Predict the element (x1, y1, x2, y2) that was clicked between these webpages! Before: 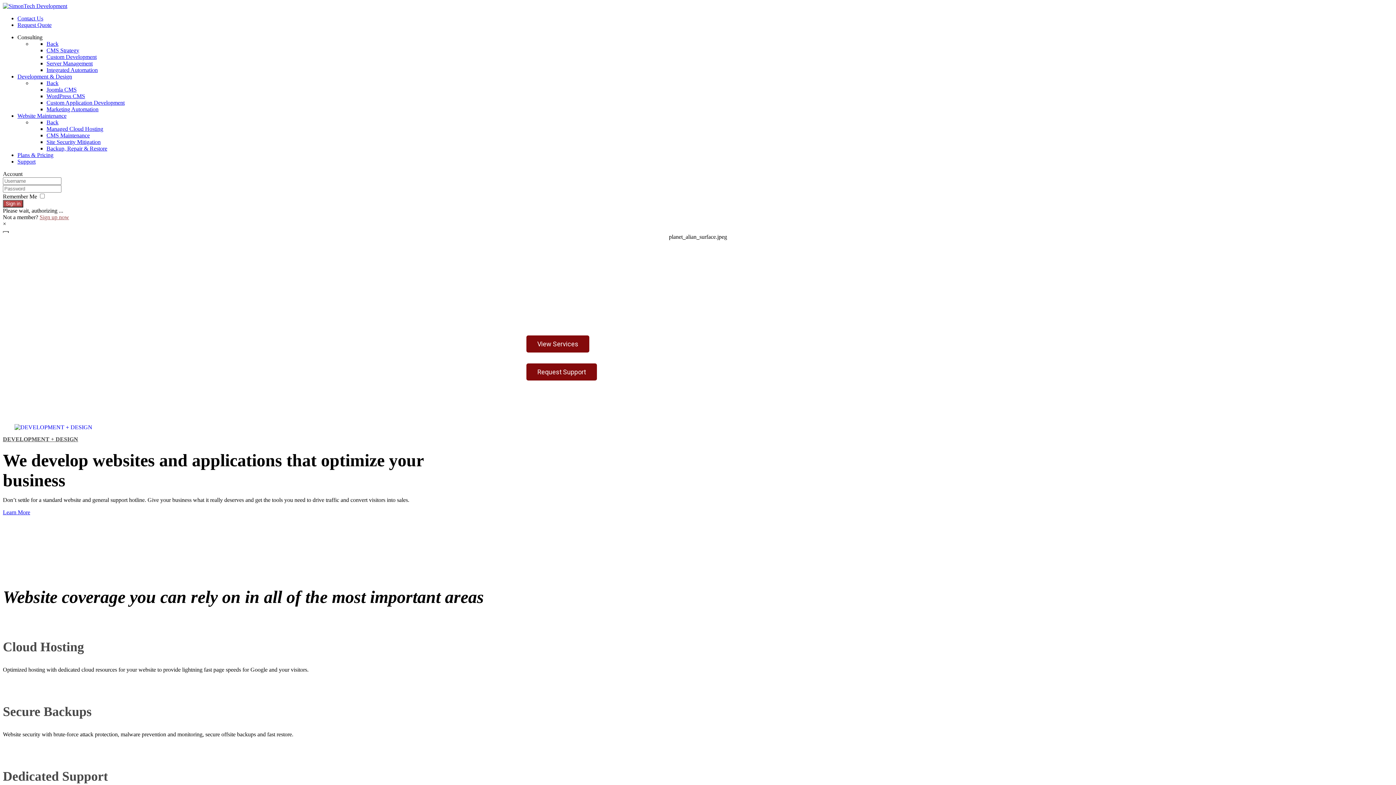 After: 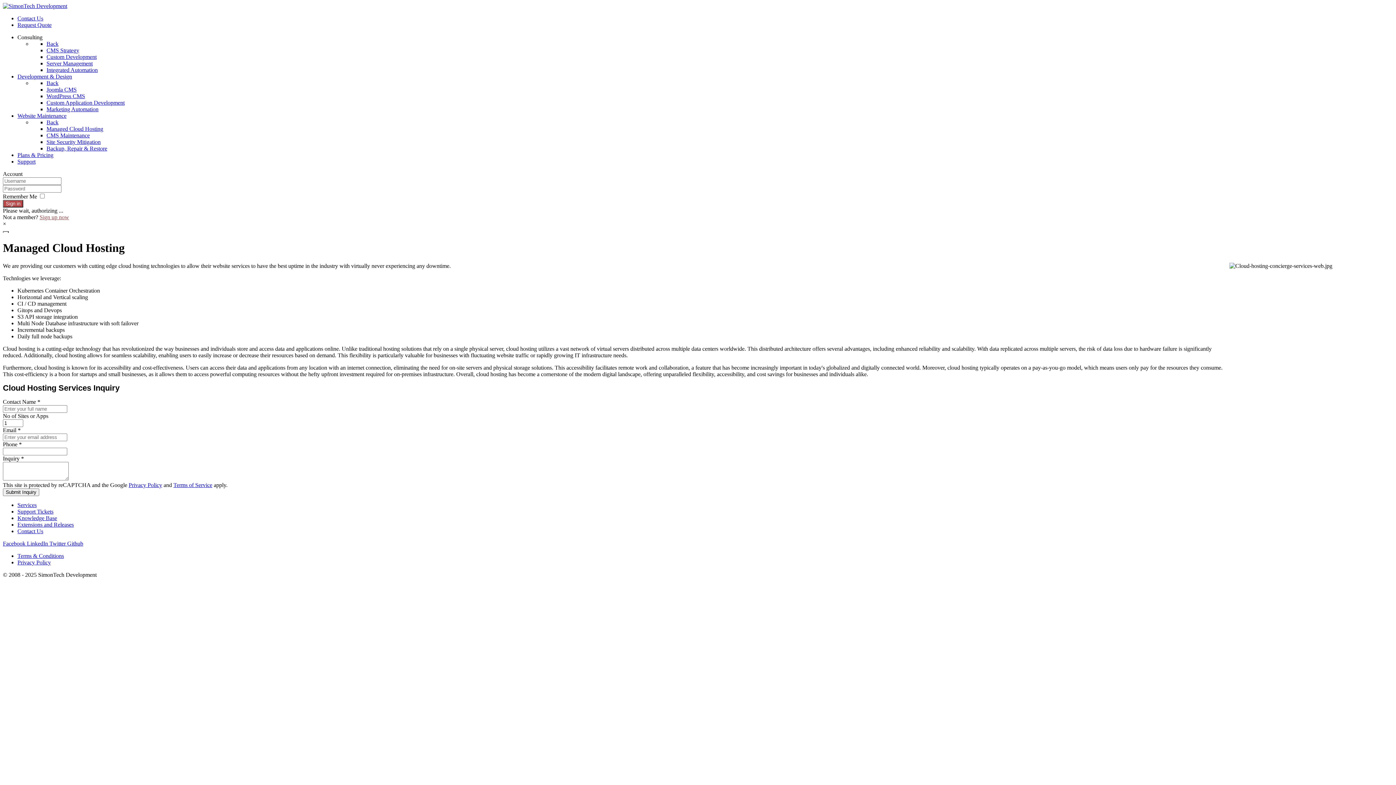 Action: bbox: (46, 125, 103, 132) label: Managed Cloud Hosting